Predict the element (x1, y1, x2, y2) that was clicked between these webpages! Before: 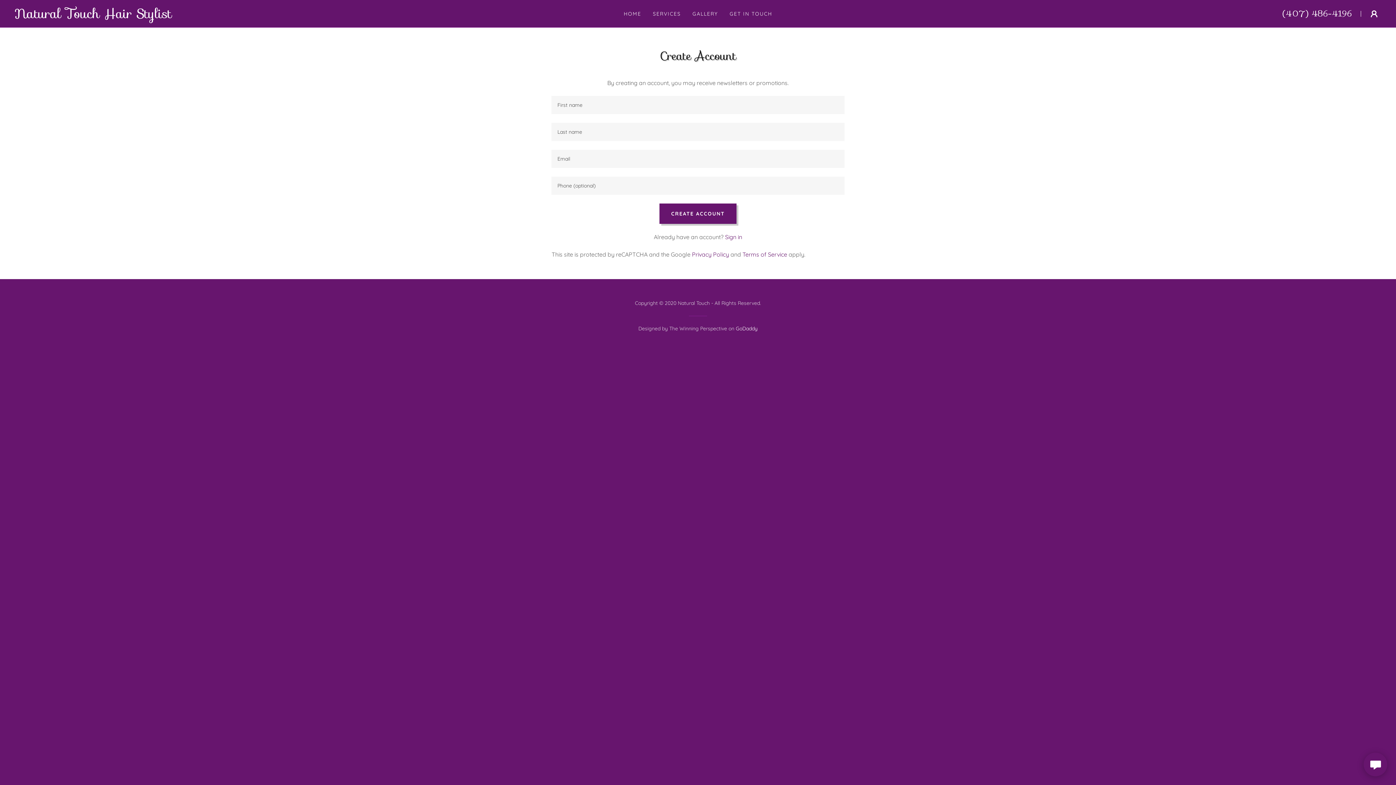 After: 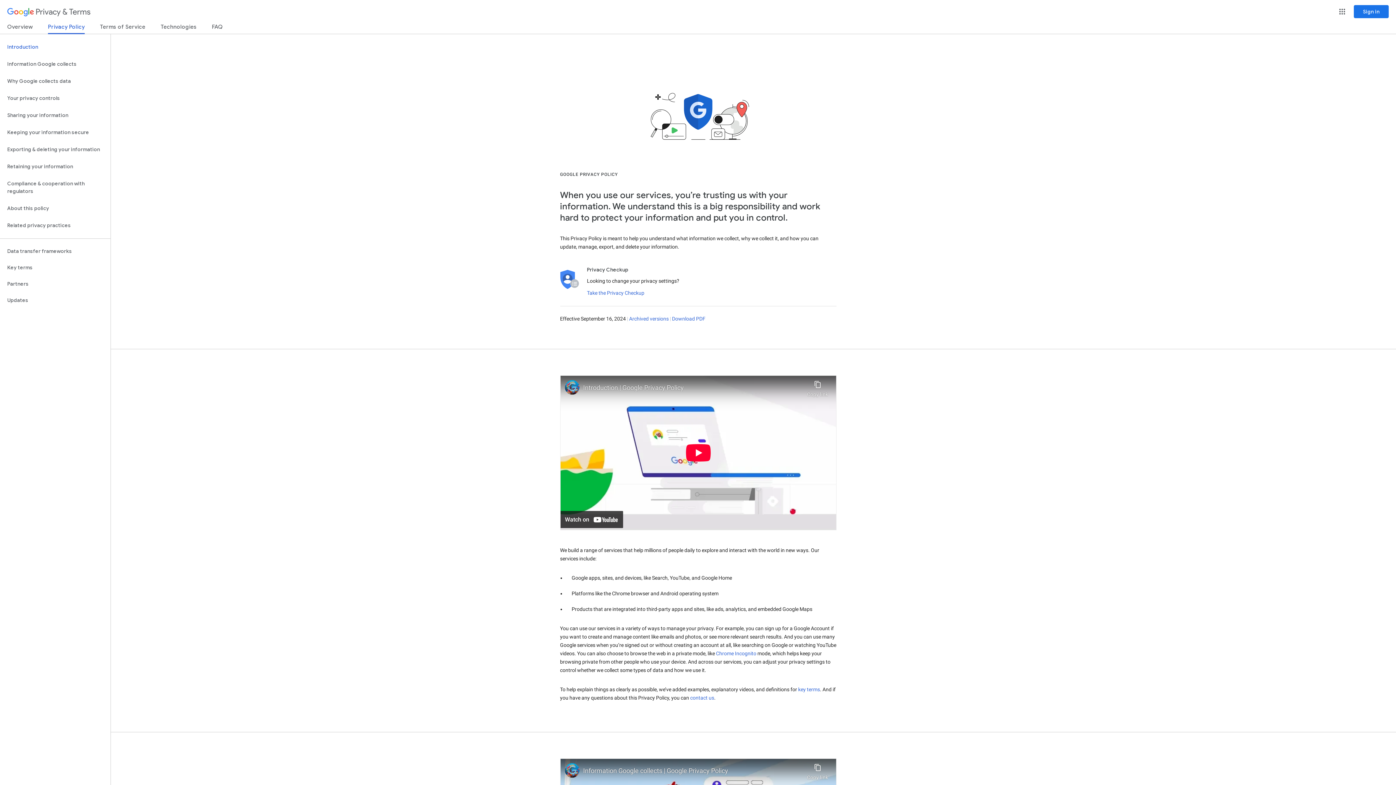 Action: bbox: (692, 250, 729, 258) label: Privacy Policy